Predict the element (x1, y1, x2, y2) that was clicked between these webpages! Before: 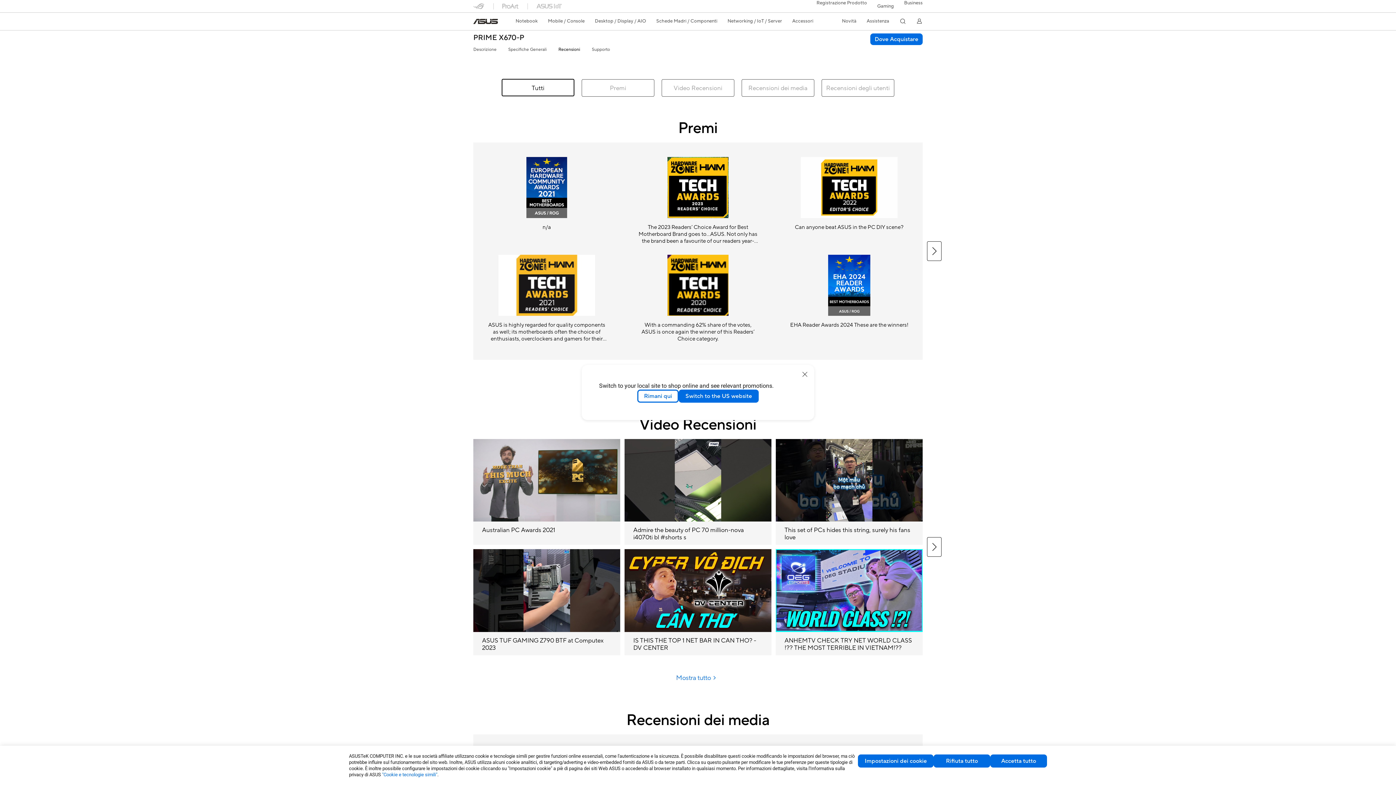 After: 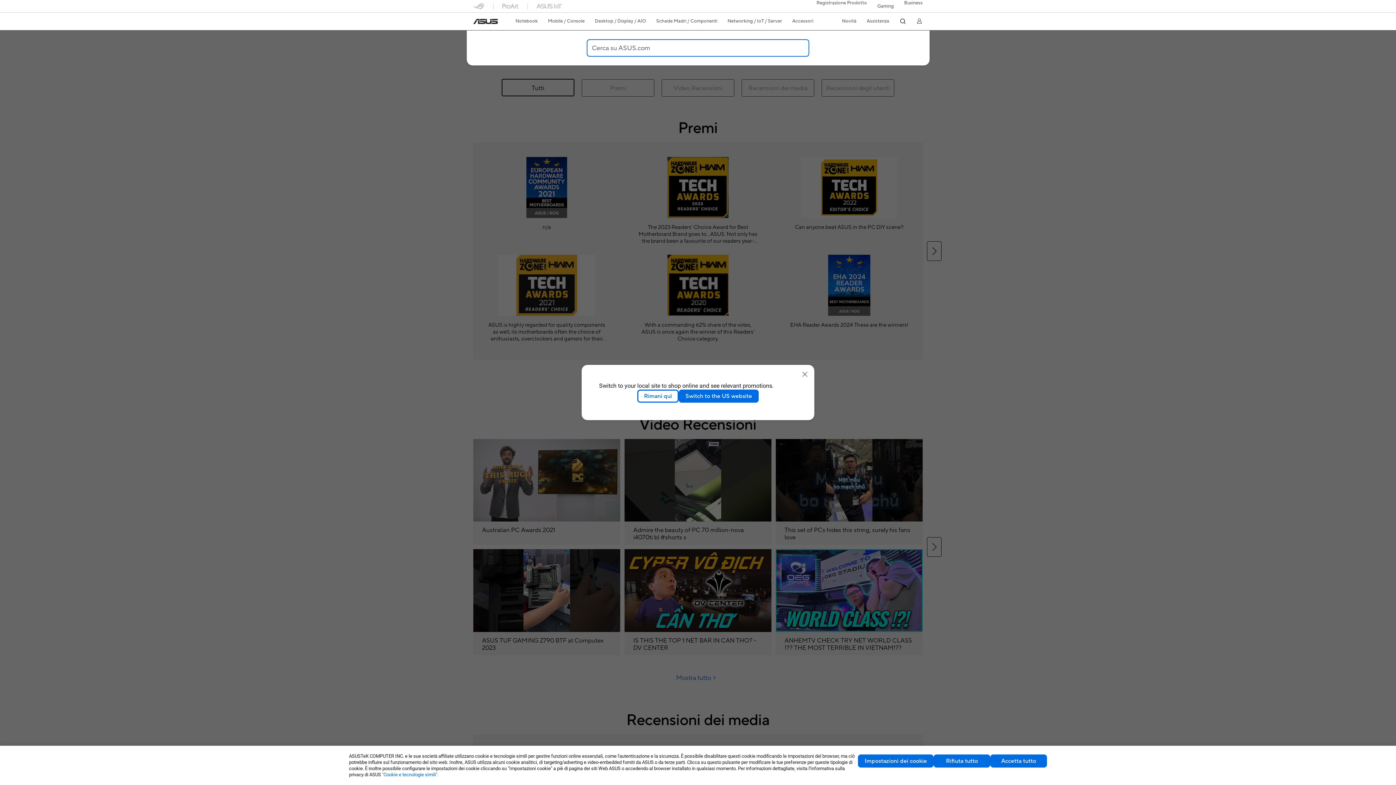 Action: label: search bbox: (899, 17, 906, 24)